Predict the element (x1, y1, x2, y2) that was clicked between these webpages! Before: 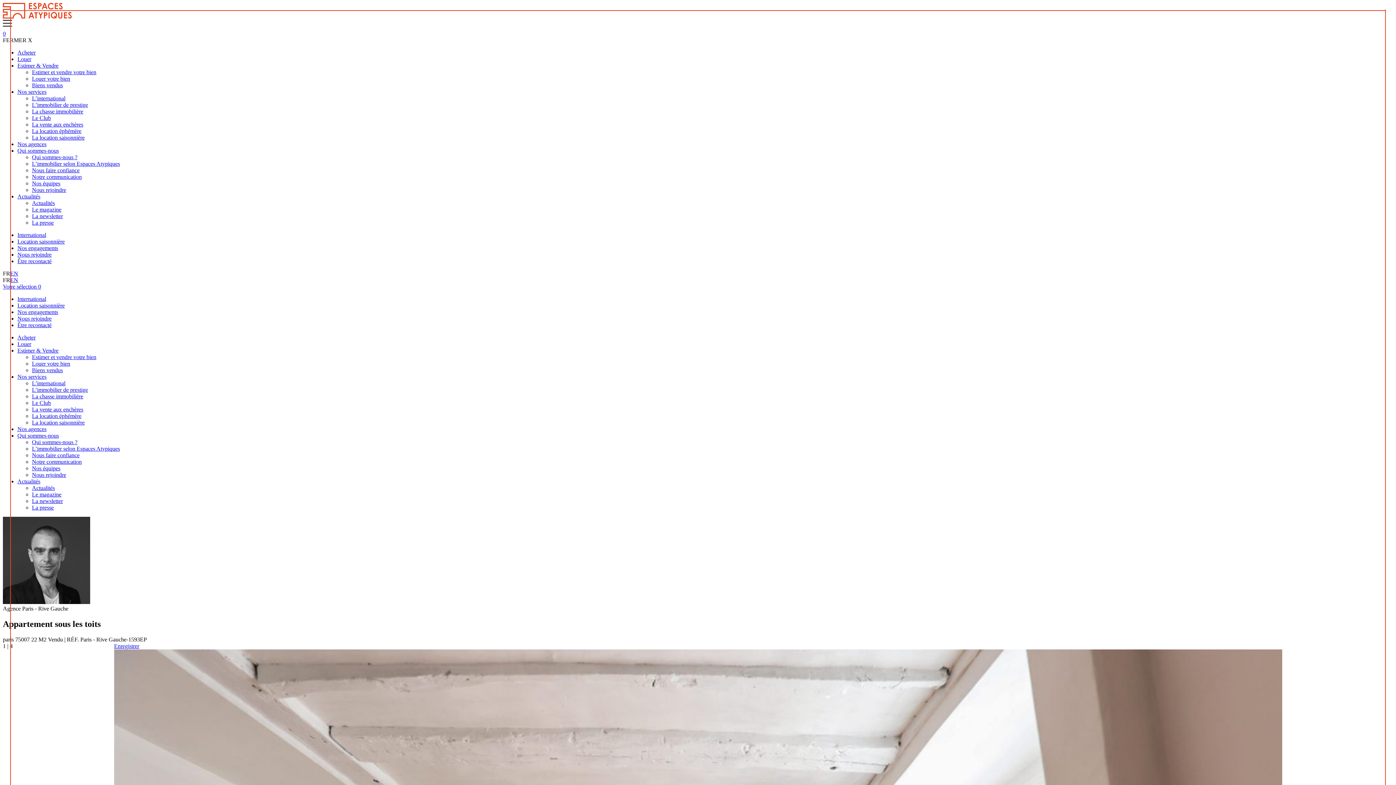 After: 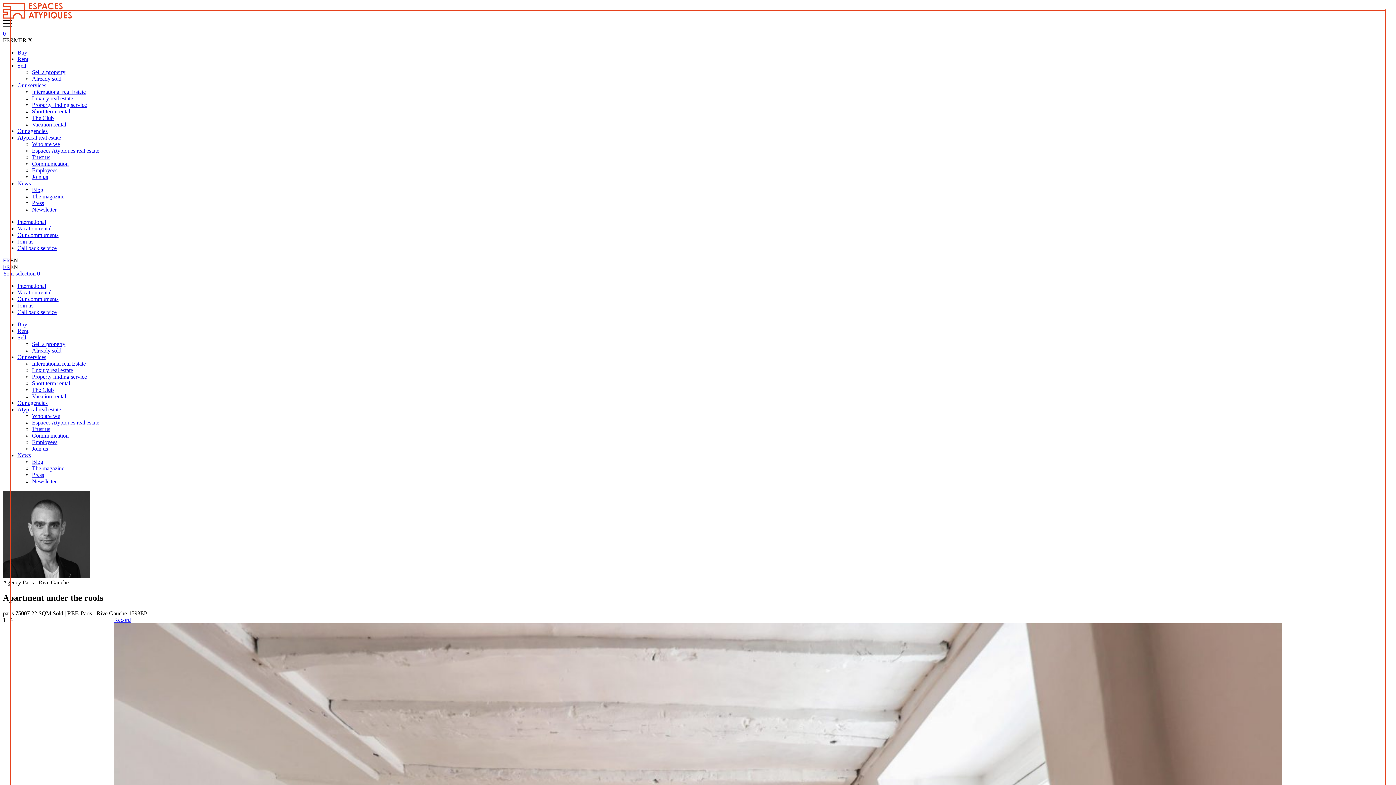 Action: bbox: (10, 277, 18, 283) label: EN